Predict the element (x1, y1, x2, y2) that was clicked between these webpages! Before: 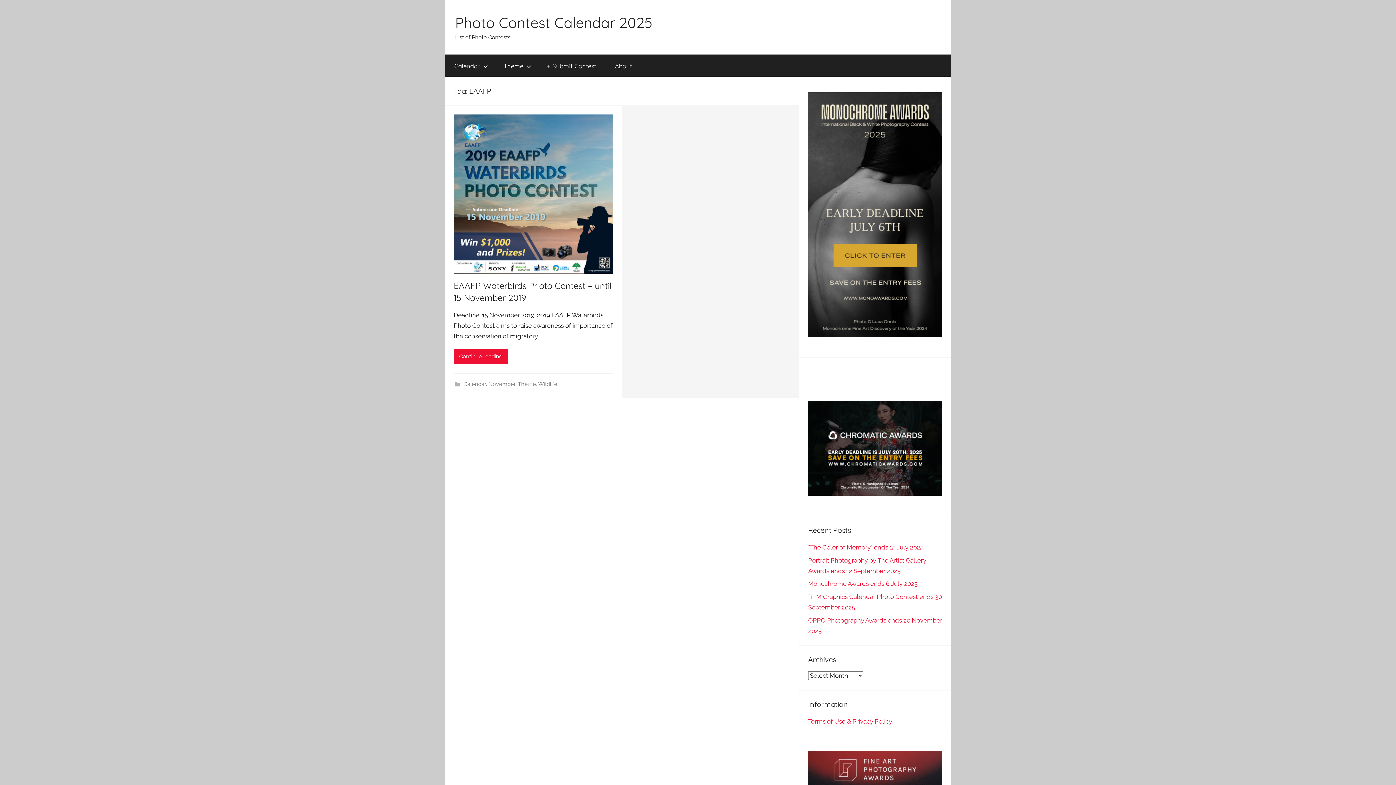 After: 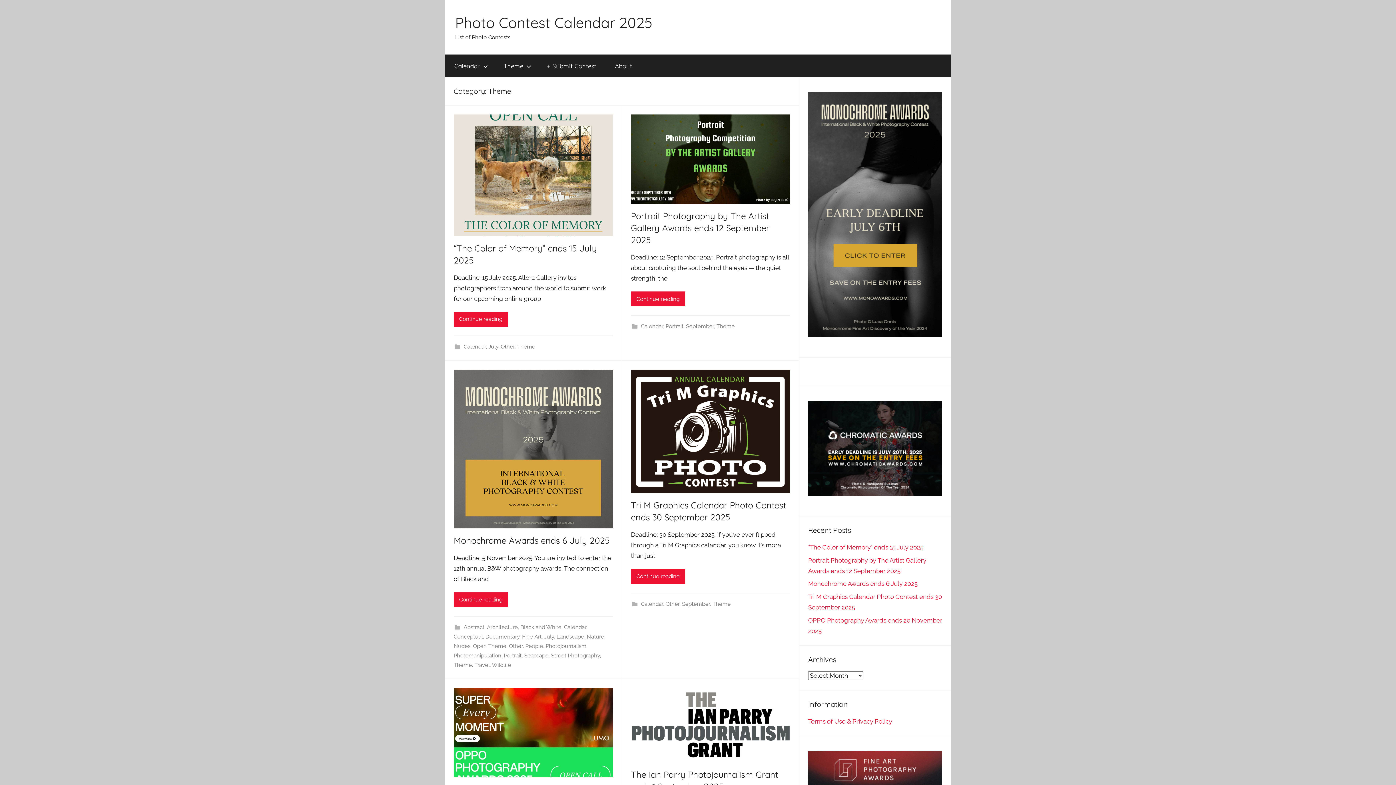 Action: bbox: (518, 381, 536, 387) label: Theme